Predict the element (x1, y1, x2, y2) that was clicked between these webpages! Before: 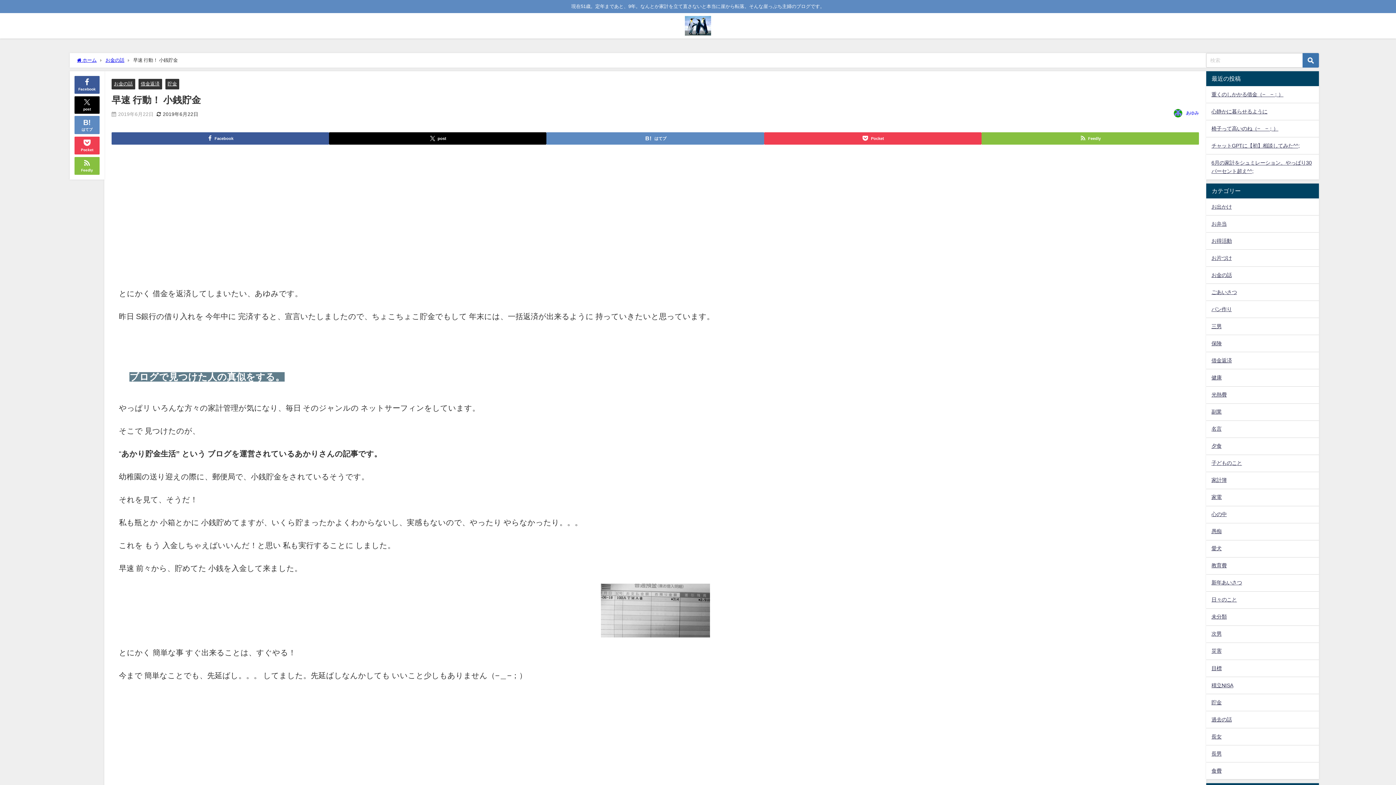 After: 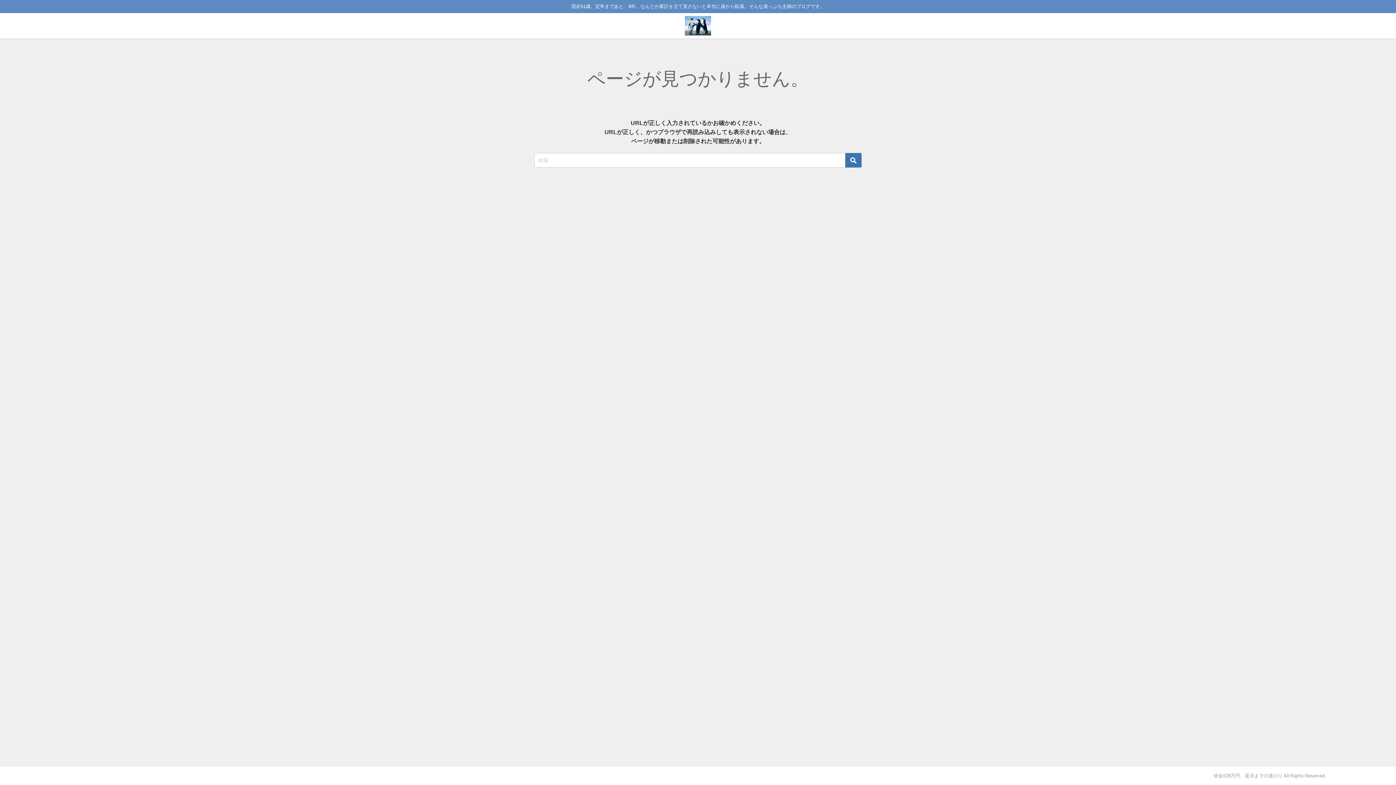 Action: bbox: (1206, 267, 1319, 283) label: お金の話